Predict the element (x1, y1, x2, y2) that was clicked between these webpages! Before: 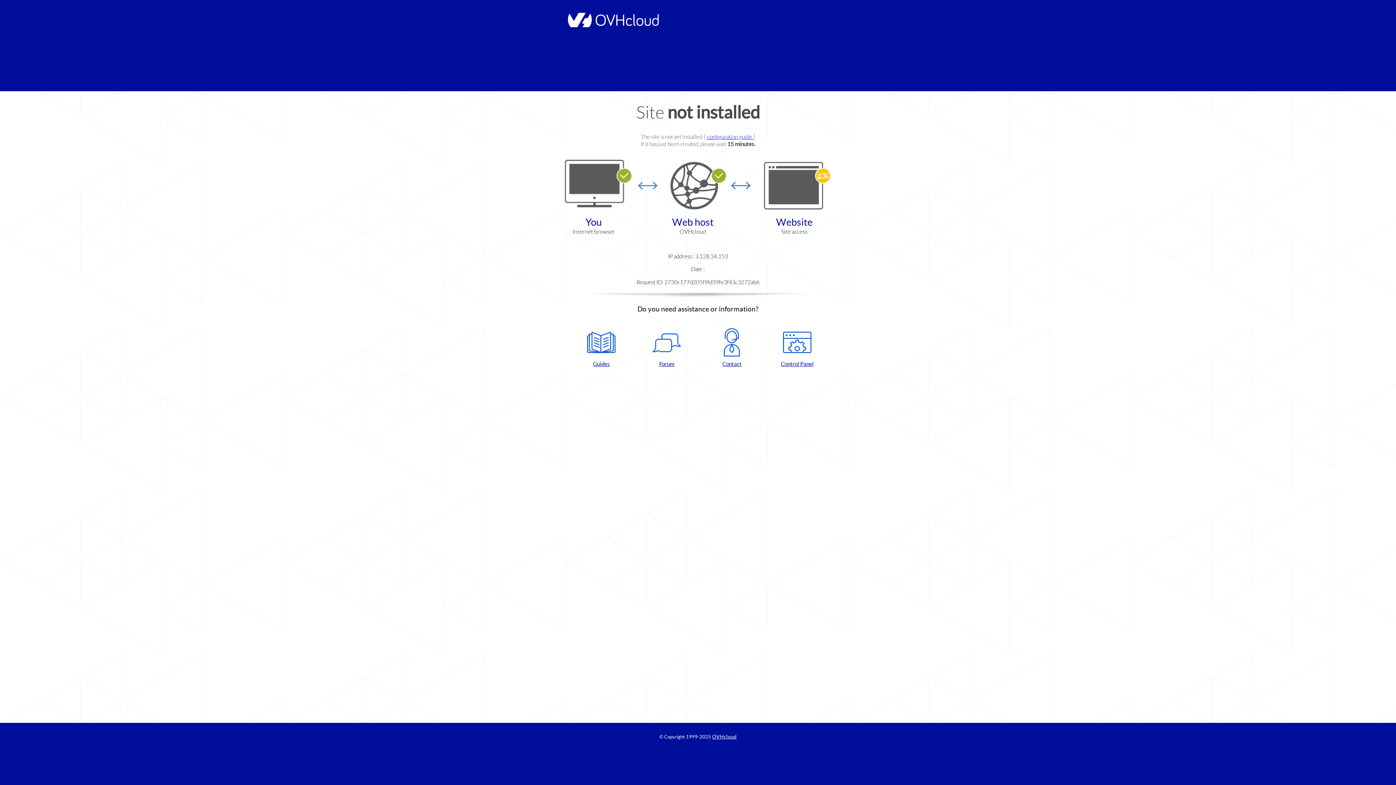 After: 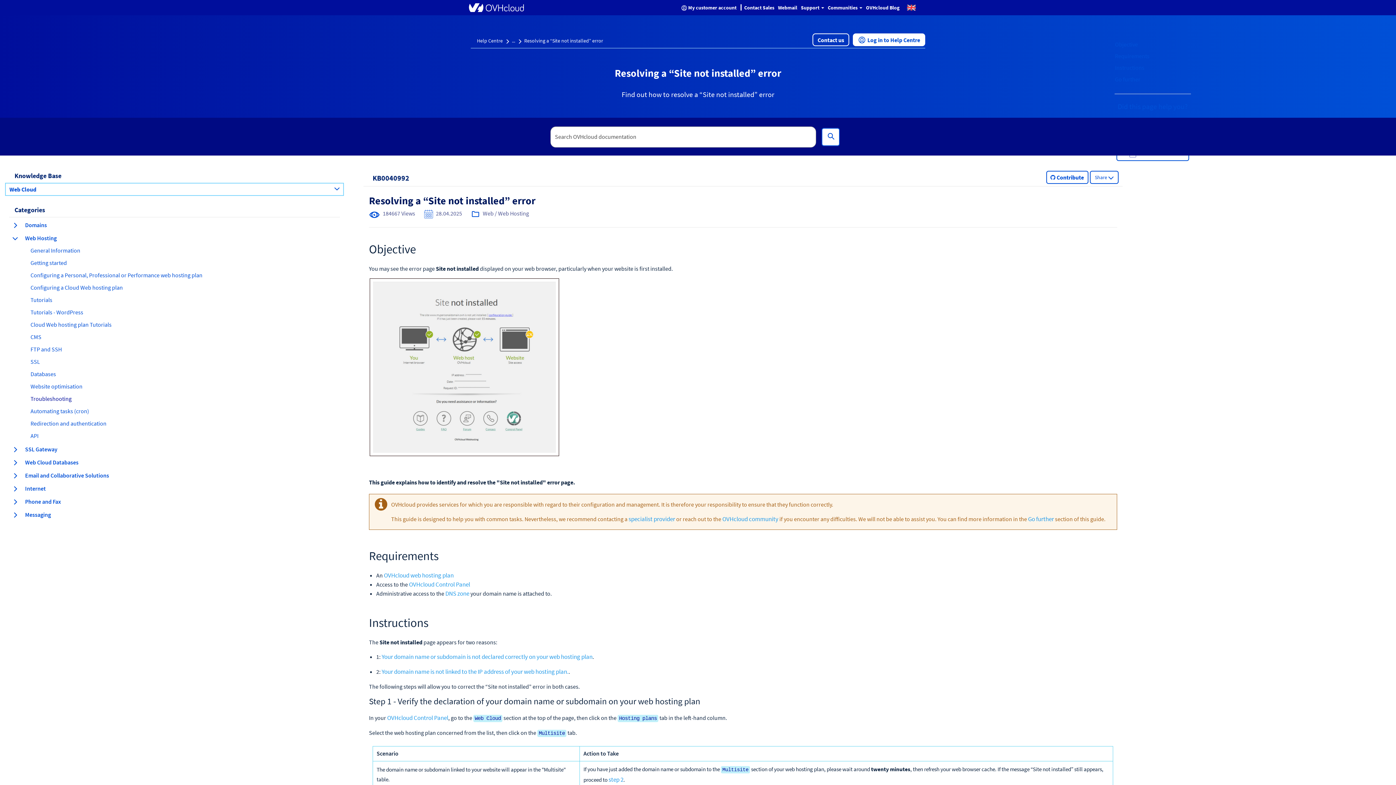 Action: bbox: (707, 133, 753, 140) label: configuration guide 